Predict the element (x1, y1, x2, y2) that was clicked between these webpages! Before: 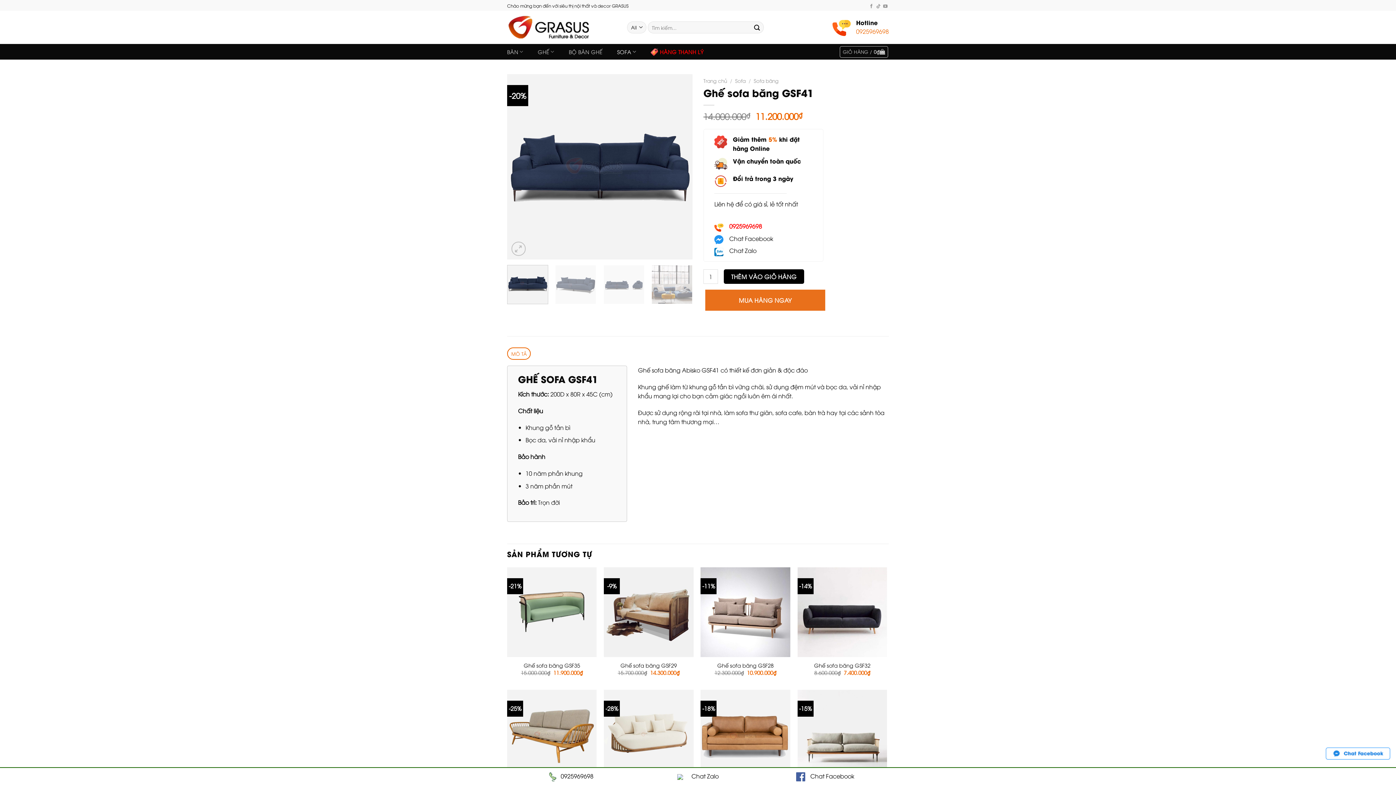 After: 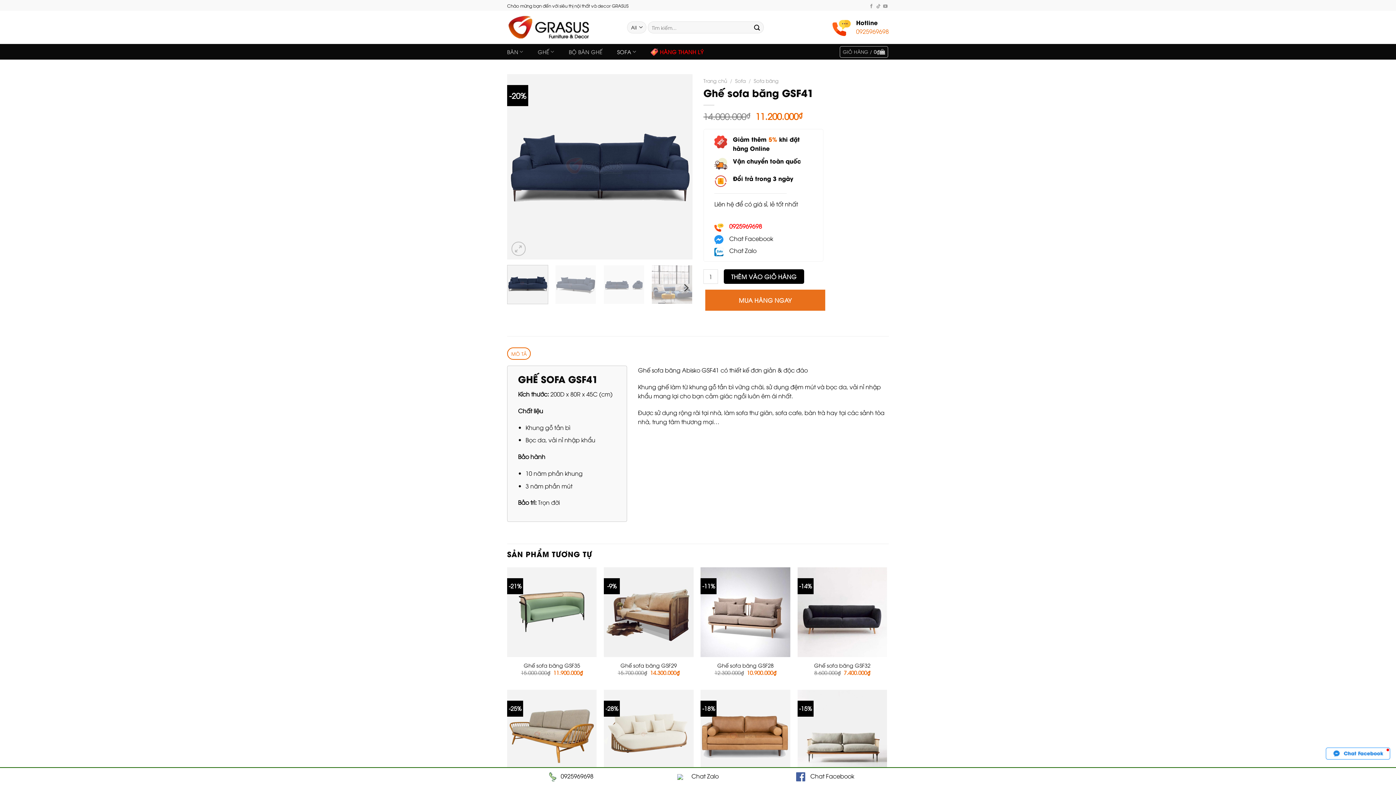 Action: bbox: (507, 265, 548, 304)